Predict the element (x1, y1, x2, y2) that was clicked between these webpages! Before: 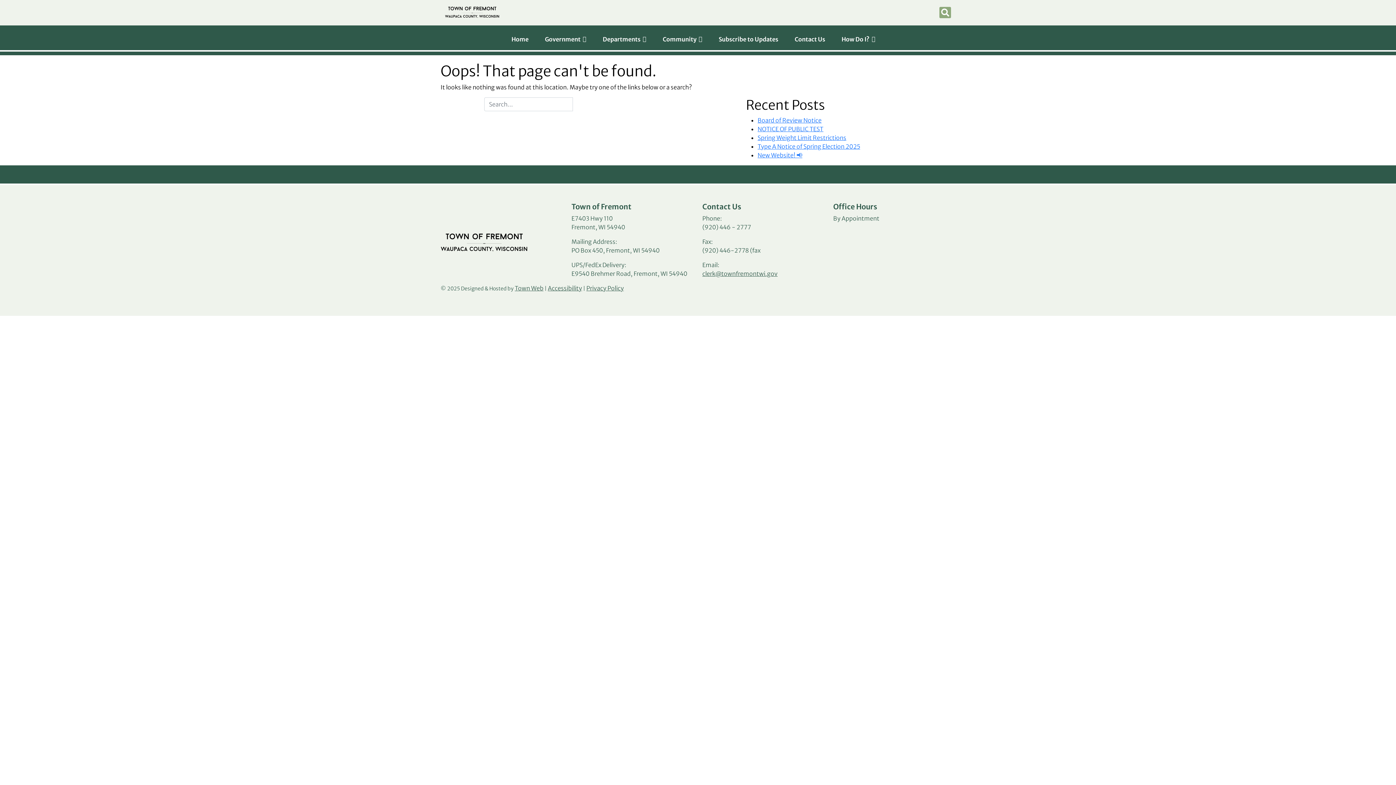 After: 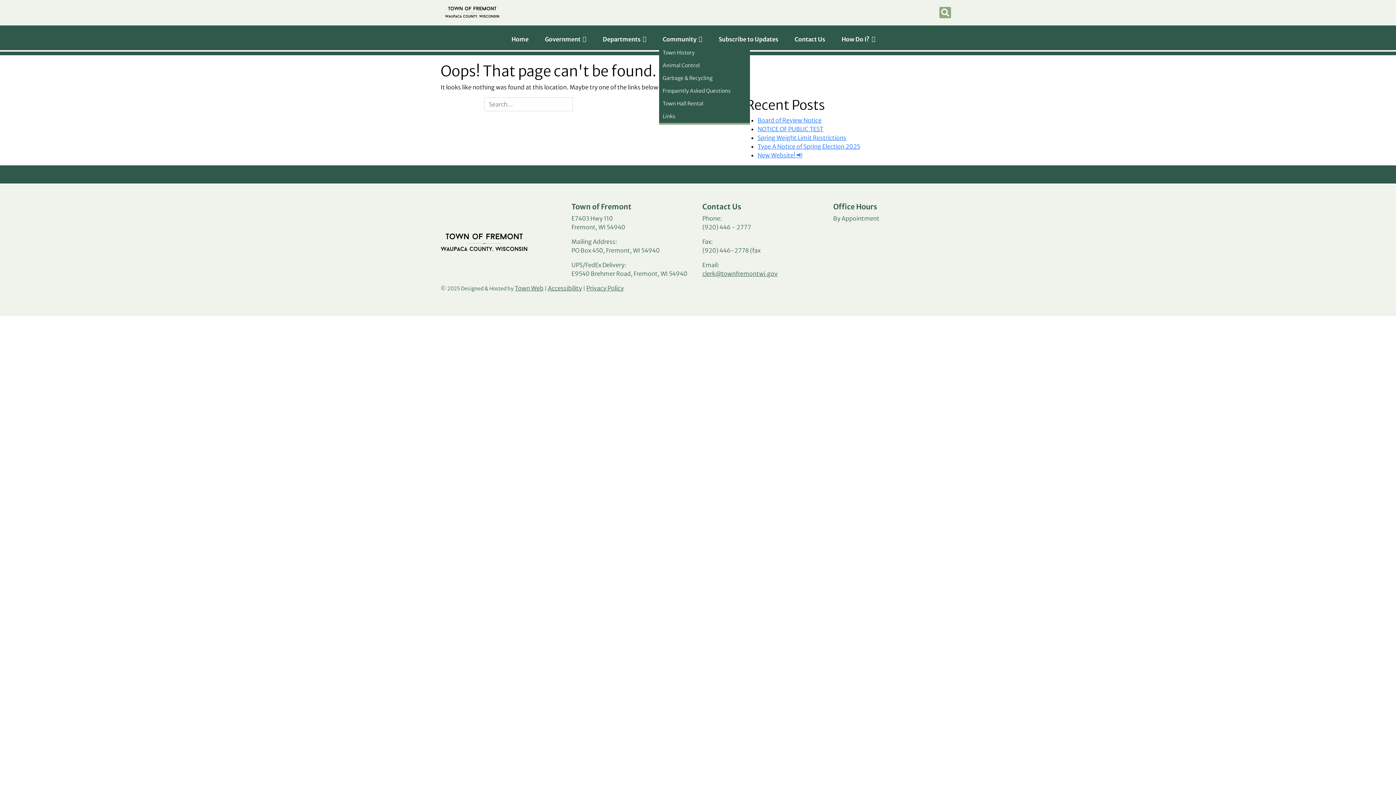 Action: bbox: (659, 32, 706, 46) label: Community